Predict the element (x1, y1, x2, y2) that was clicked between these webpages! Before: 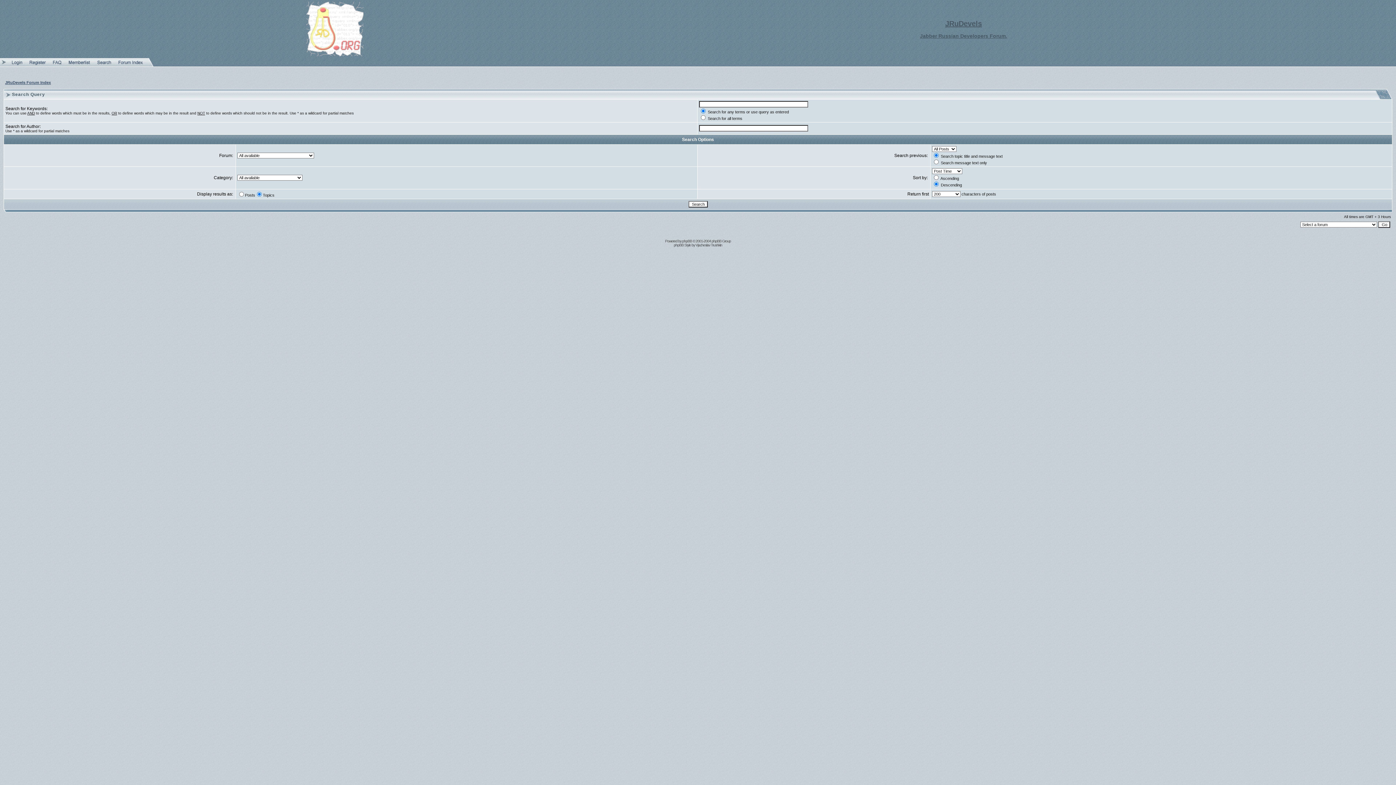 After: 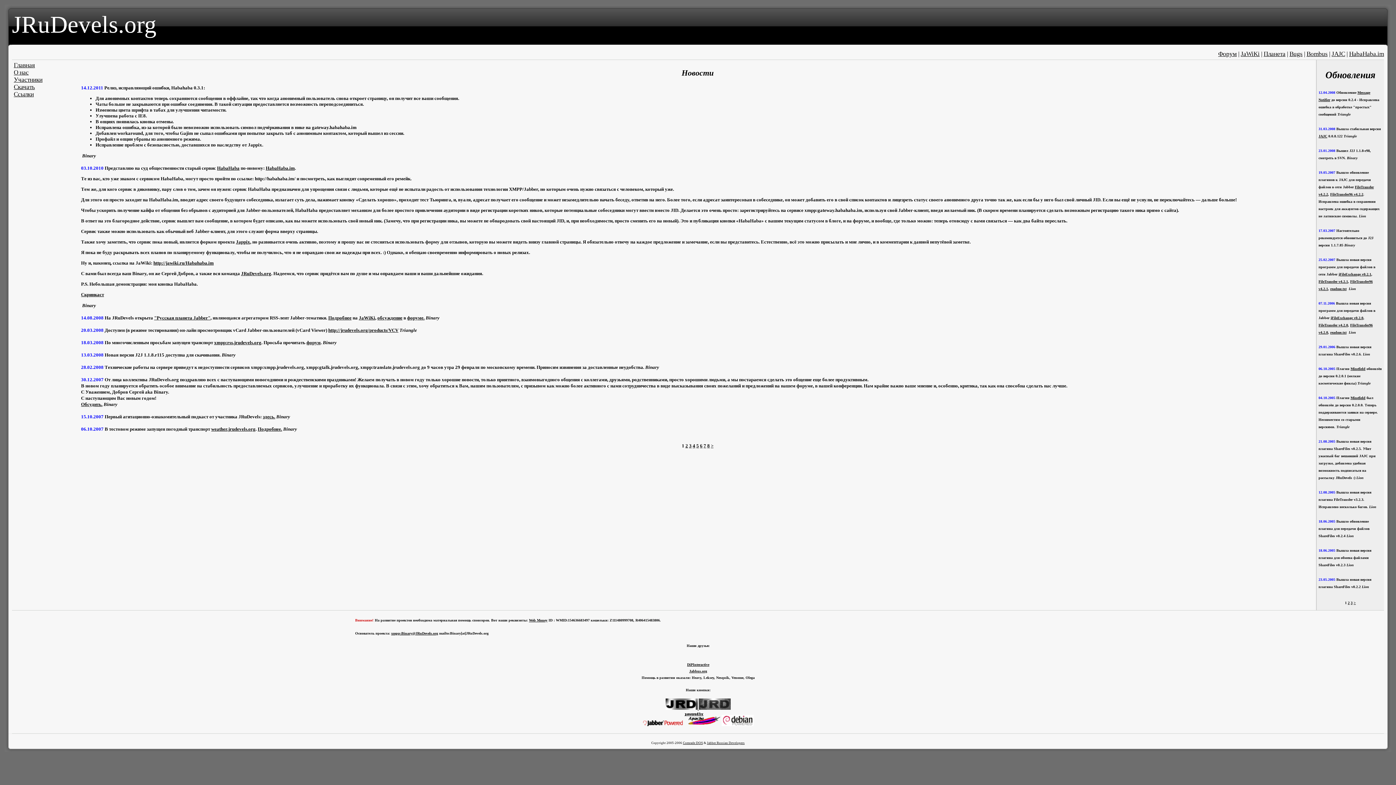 Action: bbox: (306, 52, 363, 57)